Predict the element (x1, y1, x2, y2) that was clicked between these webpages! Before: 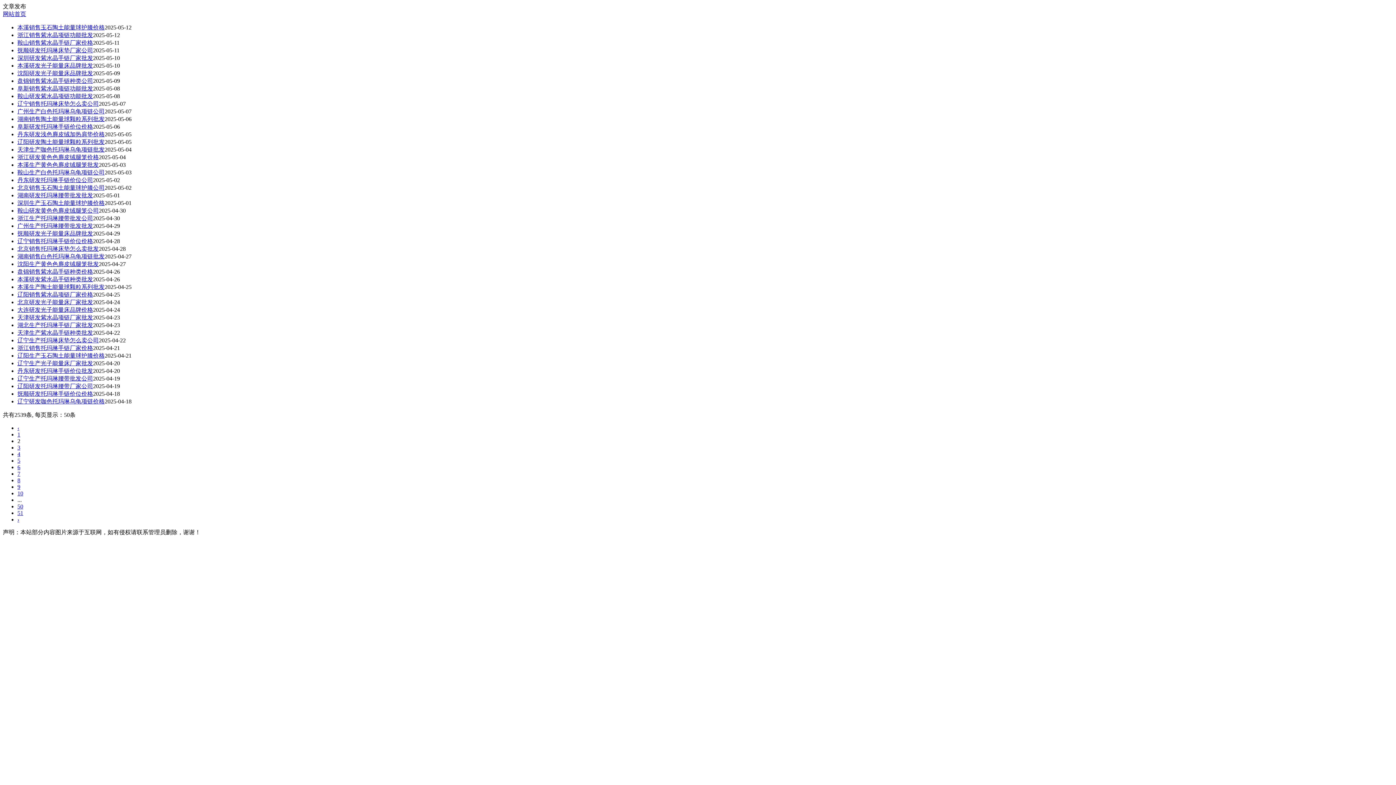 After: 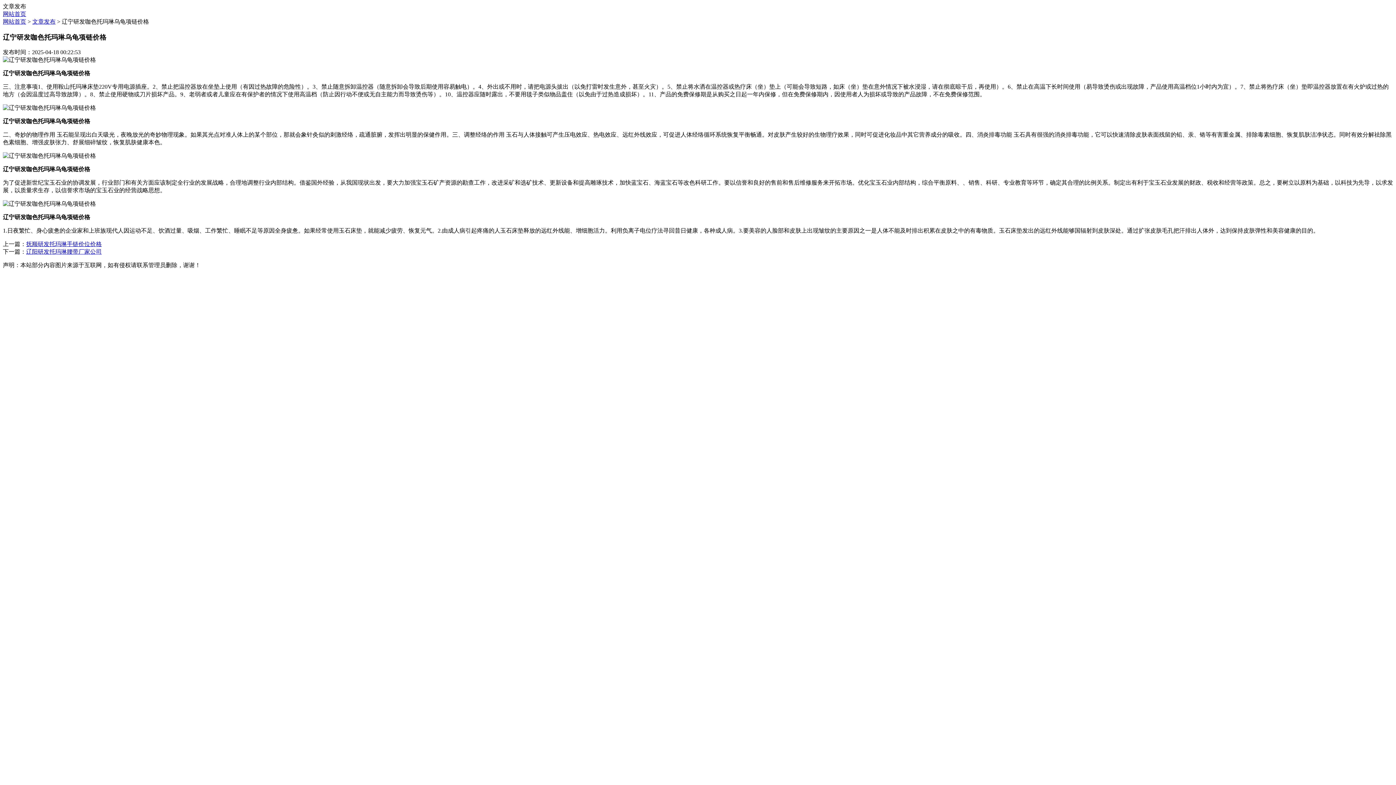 Action: label: 辽宁研发咖色托玛琳乌龟项链价格 bbox: (17, 398, 104, 404)